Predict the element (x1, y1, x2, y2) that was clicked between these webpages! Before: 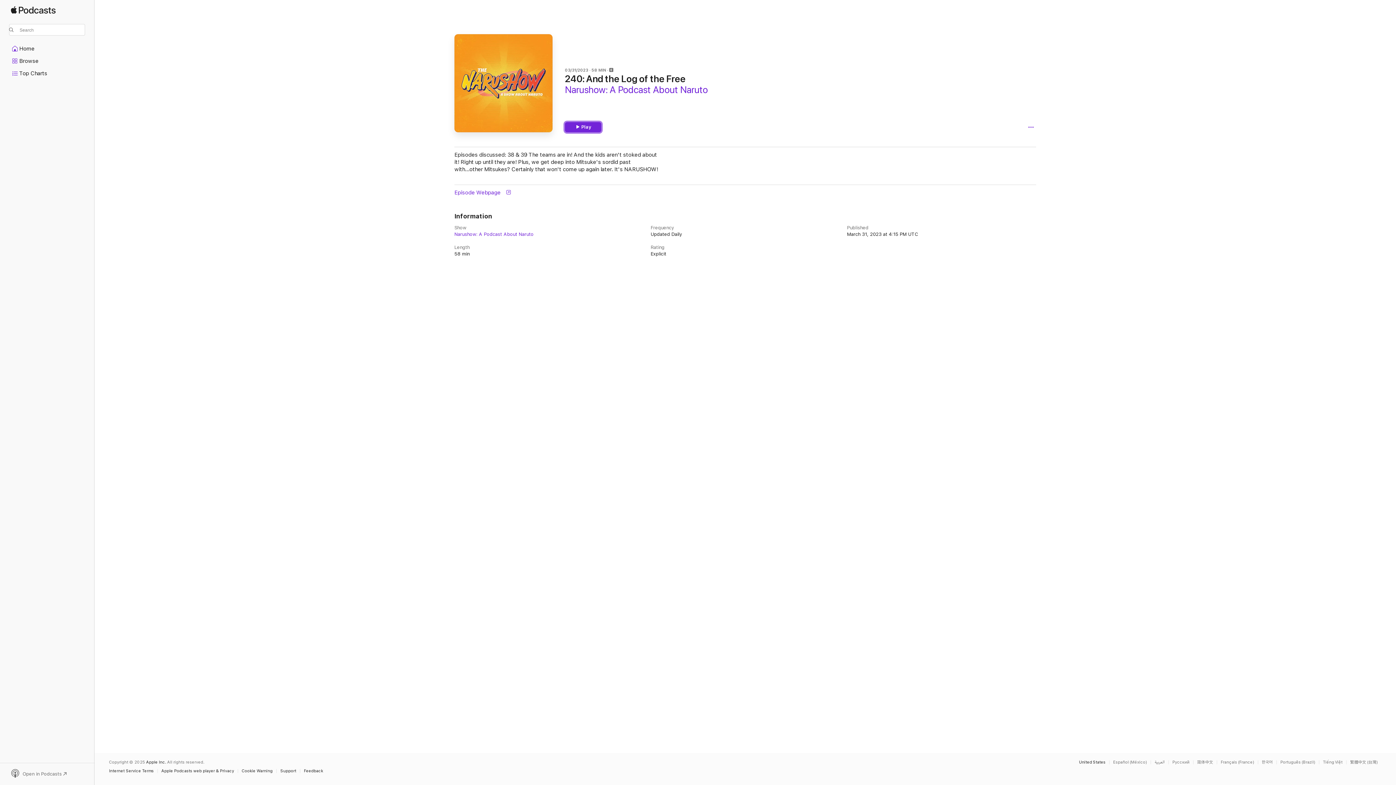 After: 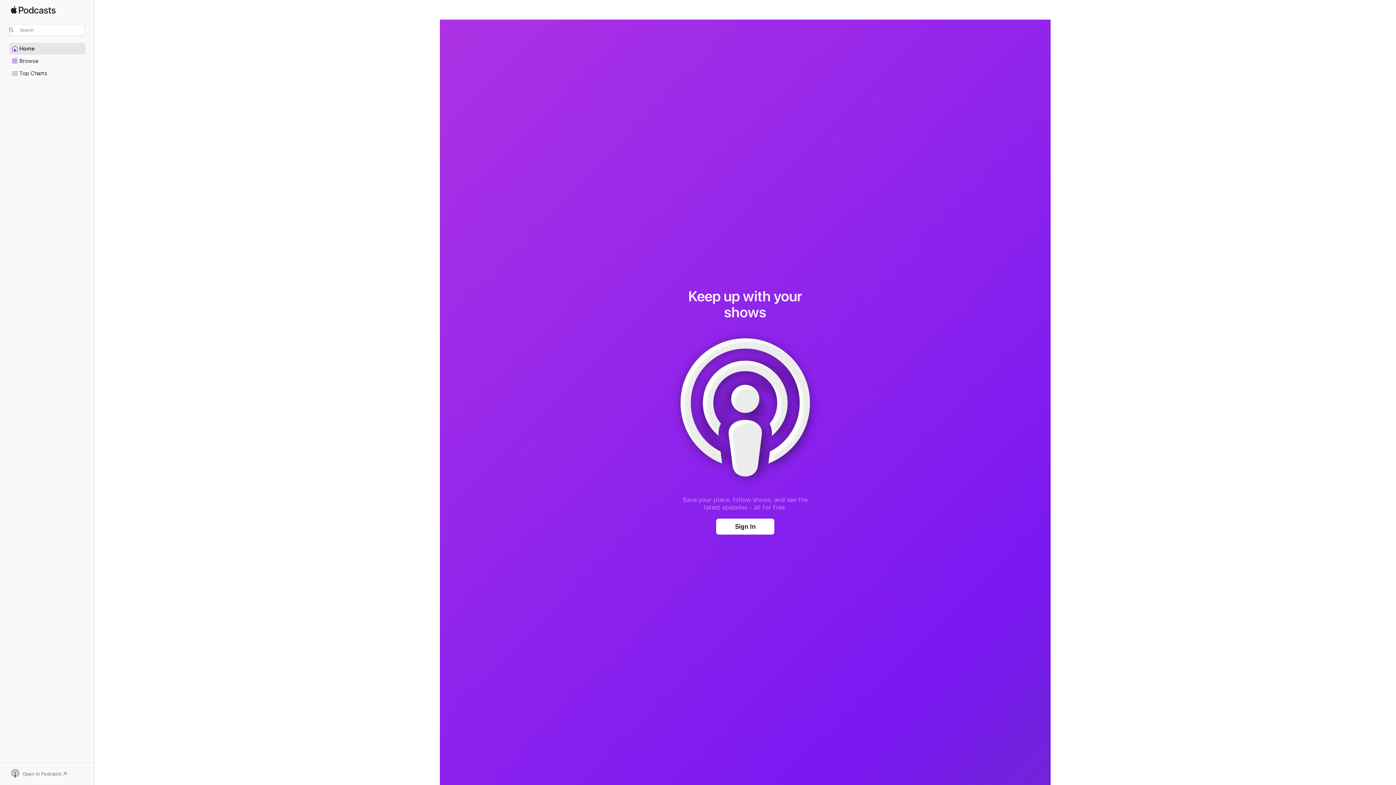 Action: label: Home bbox: (9, 43, 85, 54)